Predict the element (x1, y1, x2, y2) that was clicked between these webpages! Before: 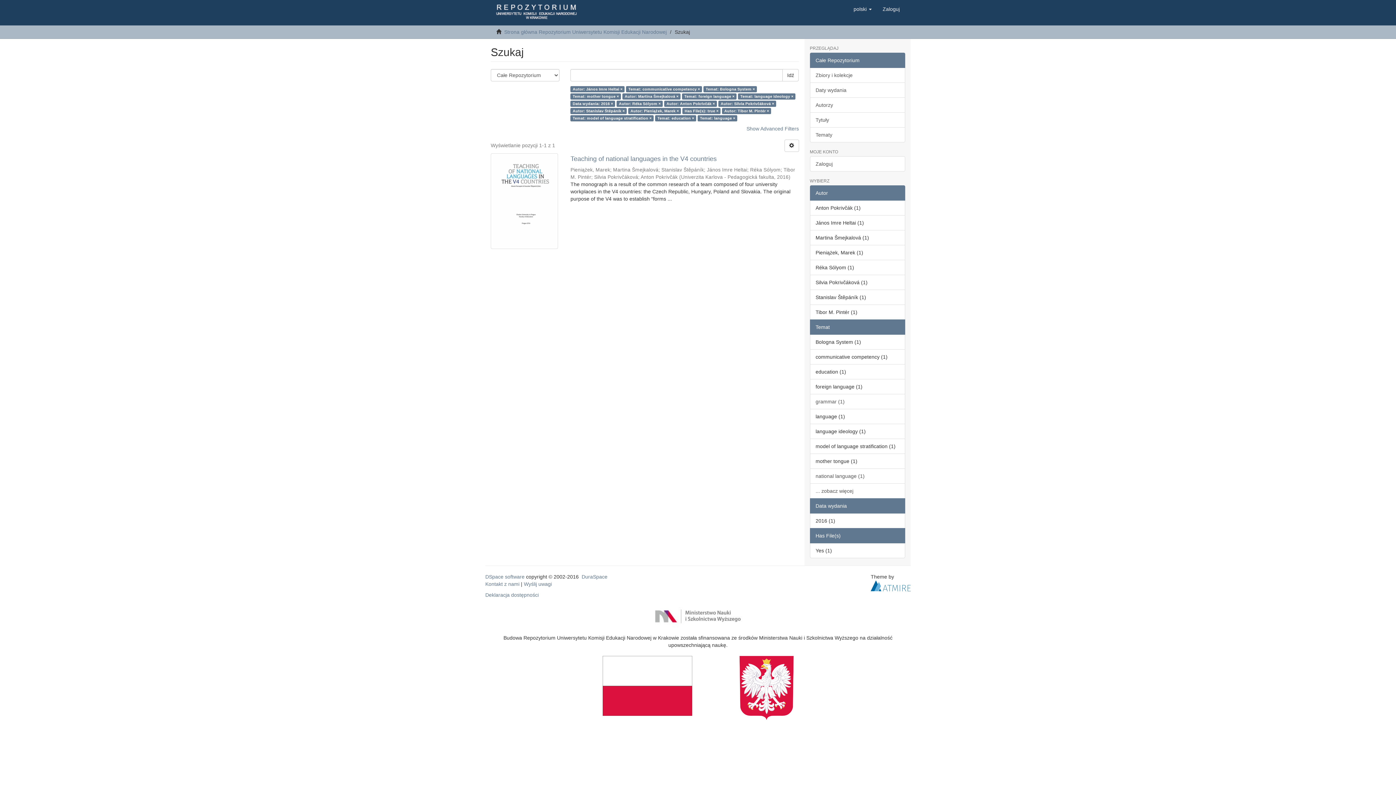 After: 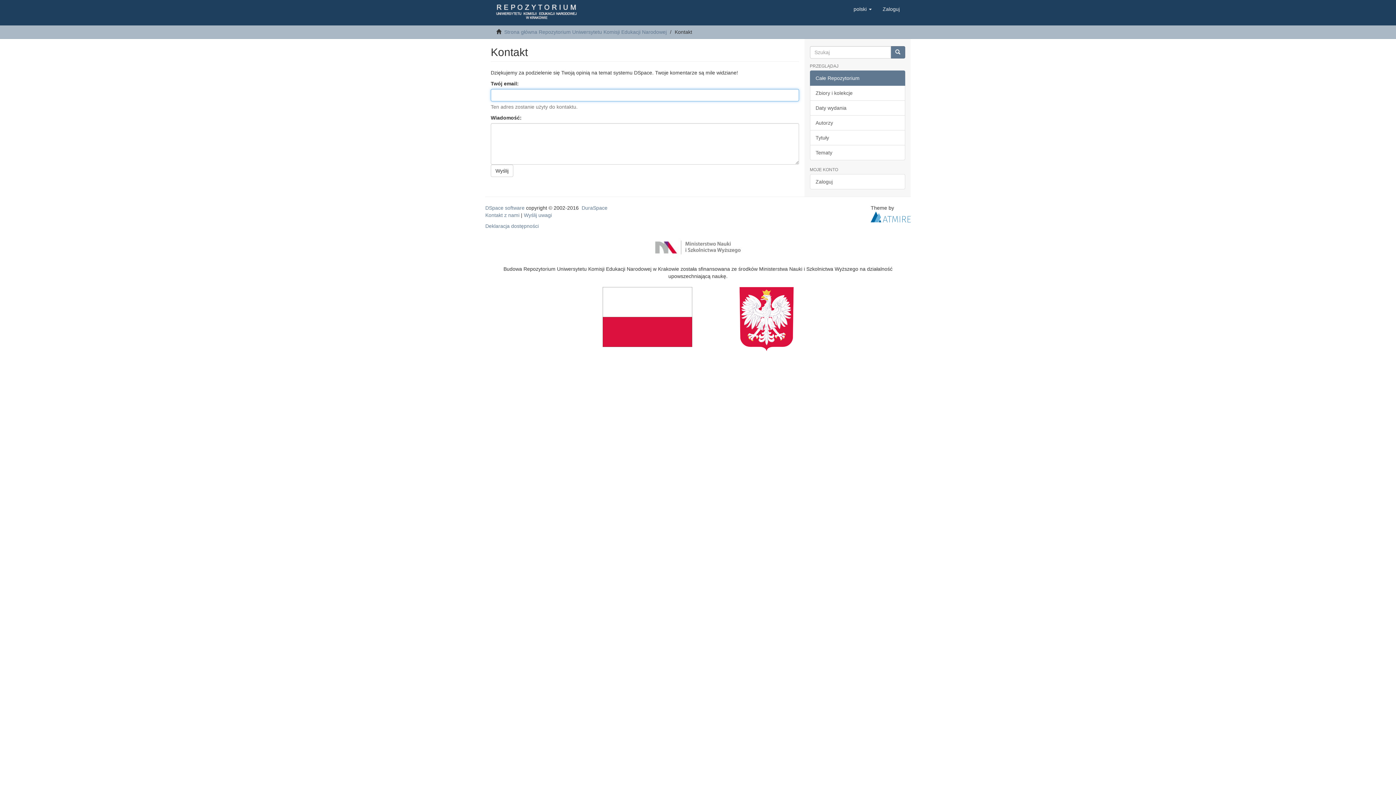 Action: bbox: (524, 581, 552, 587) label: Wyślij uwagi